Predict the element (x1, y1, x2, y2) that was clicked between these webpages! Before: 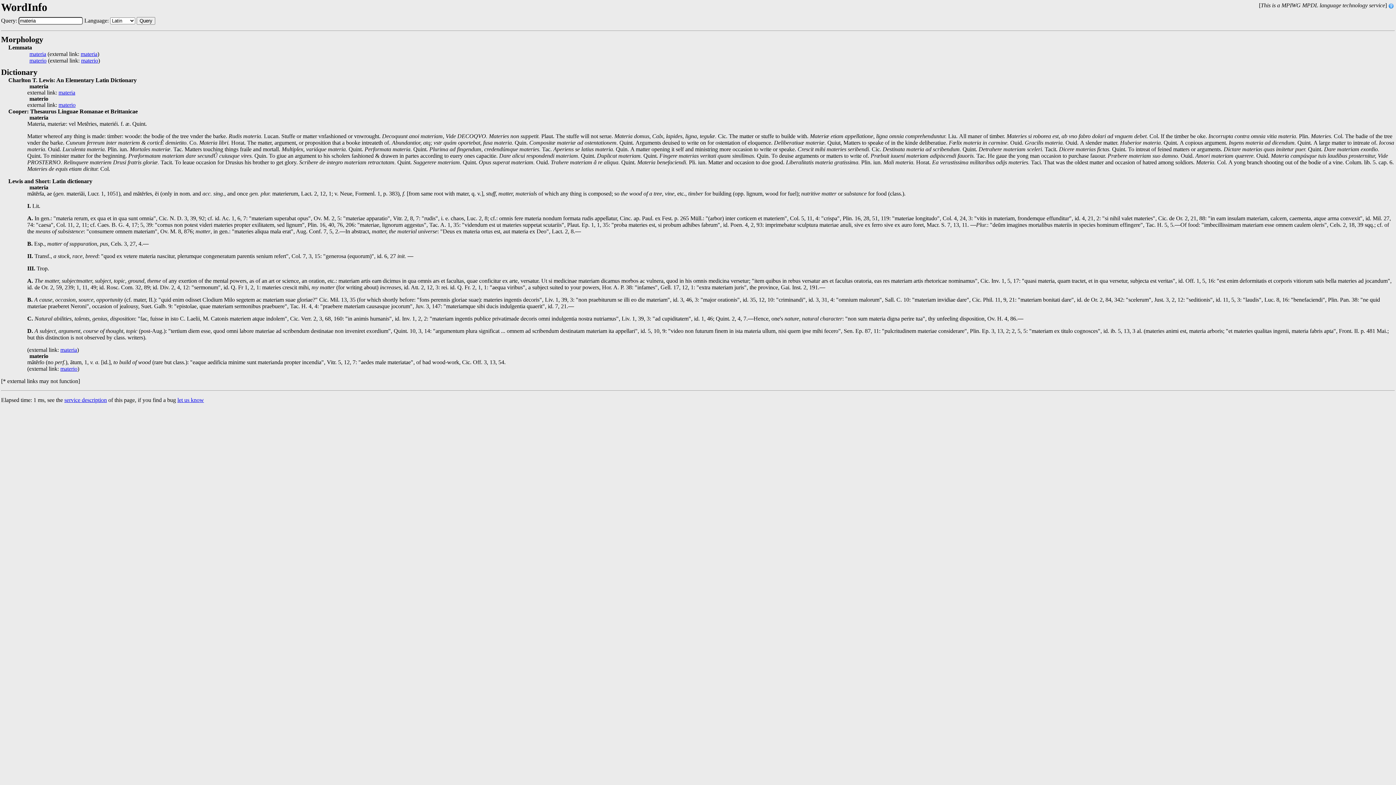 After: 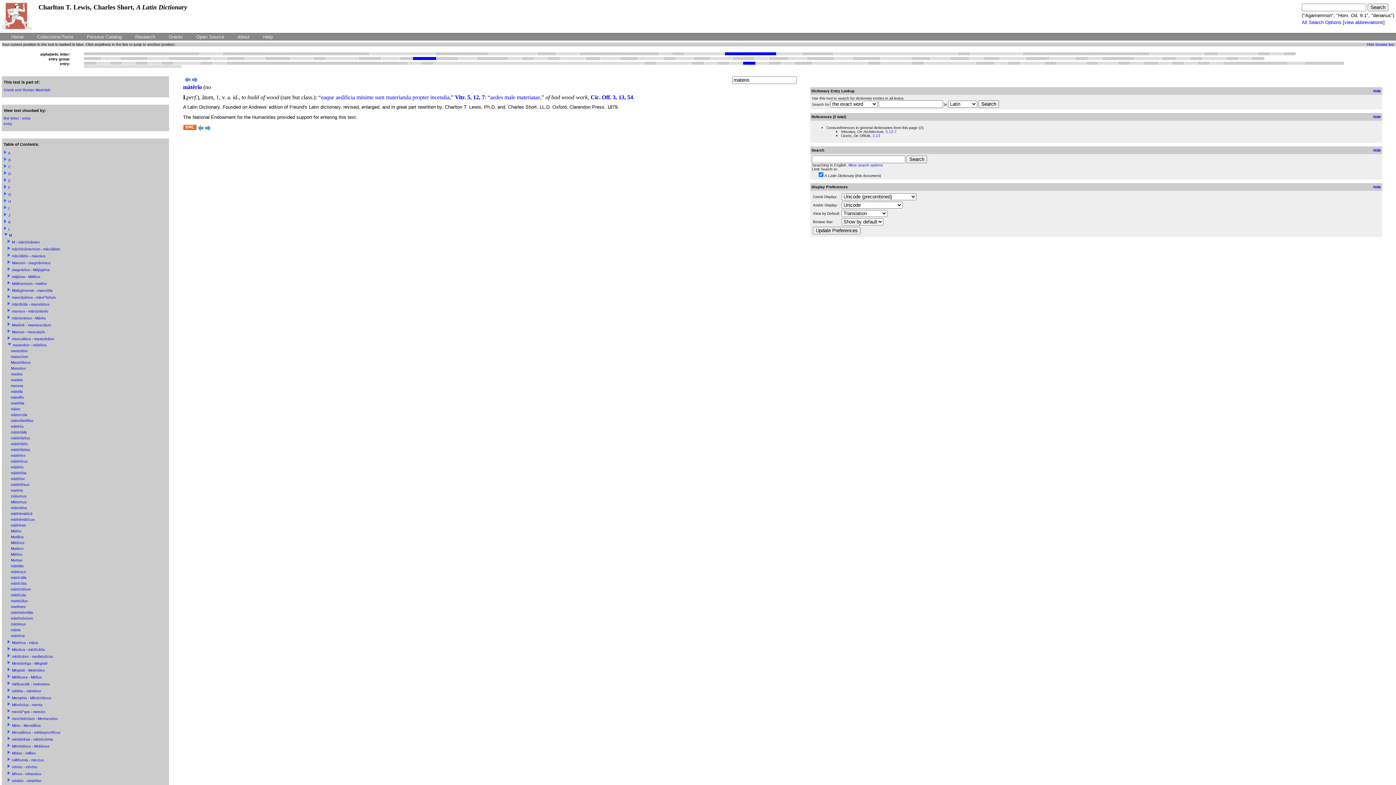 Action: label: materio bbox: (60, 366, 77, 372)